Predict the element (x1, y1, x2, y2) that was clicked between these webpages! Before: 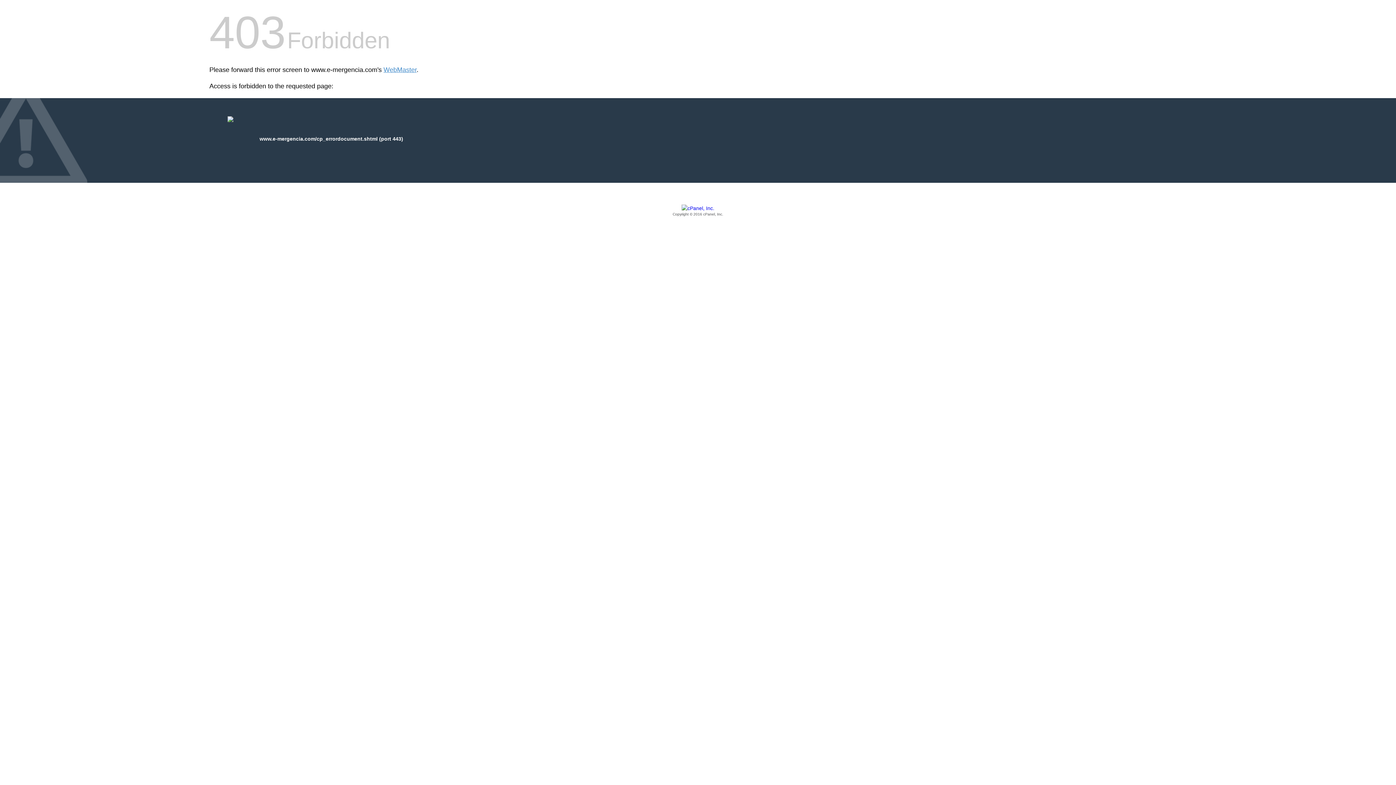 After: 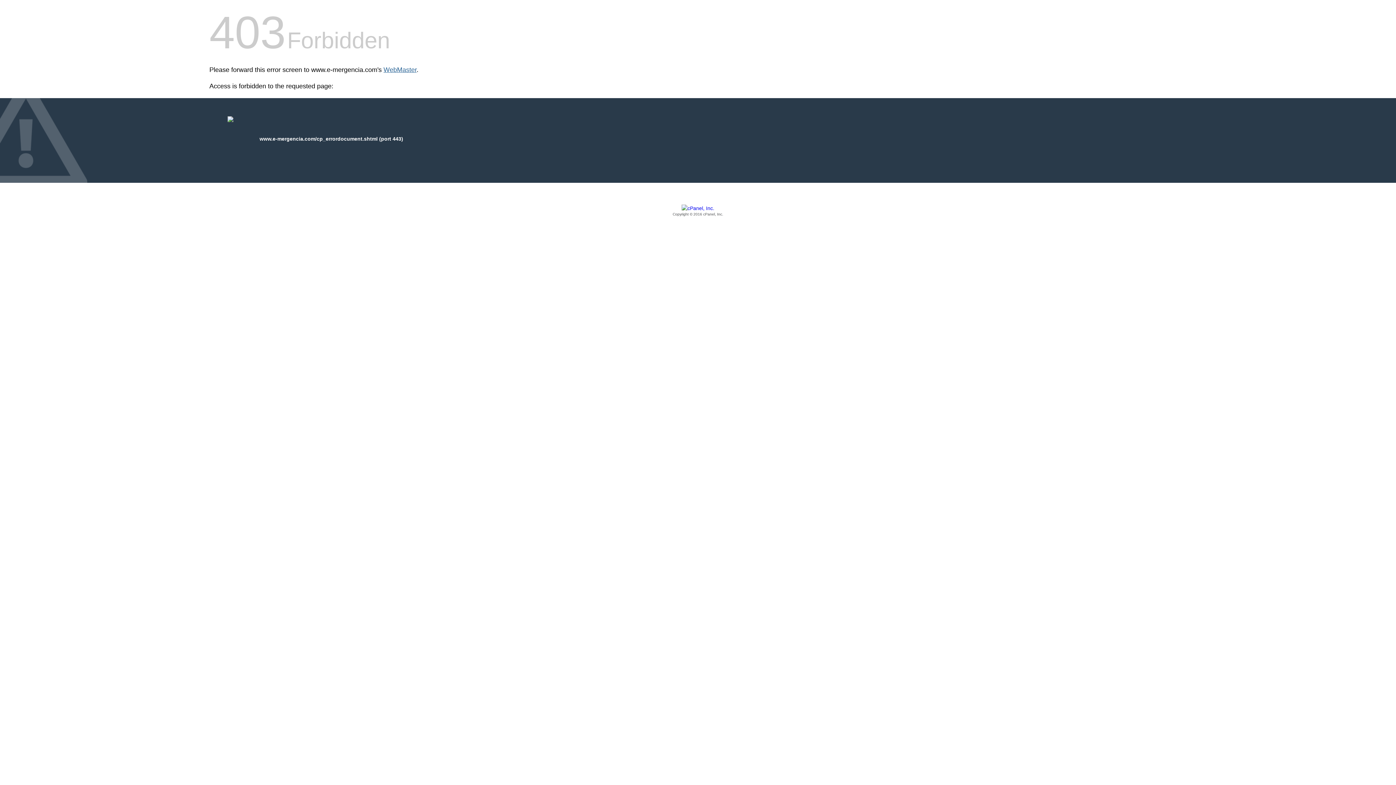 Action: label: WebMaster bbox: (383, 66, 416, 73)